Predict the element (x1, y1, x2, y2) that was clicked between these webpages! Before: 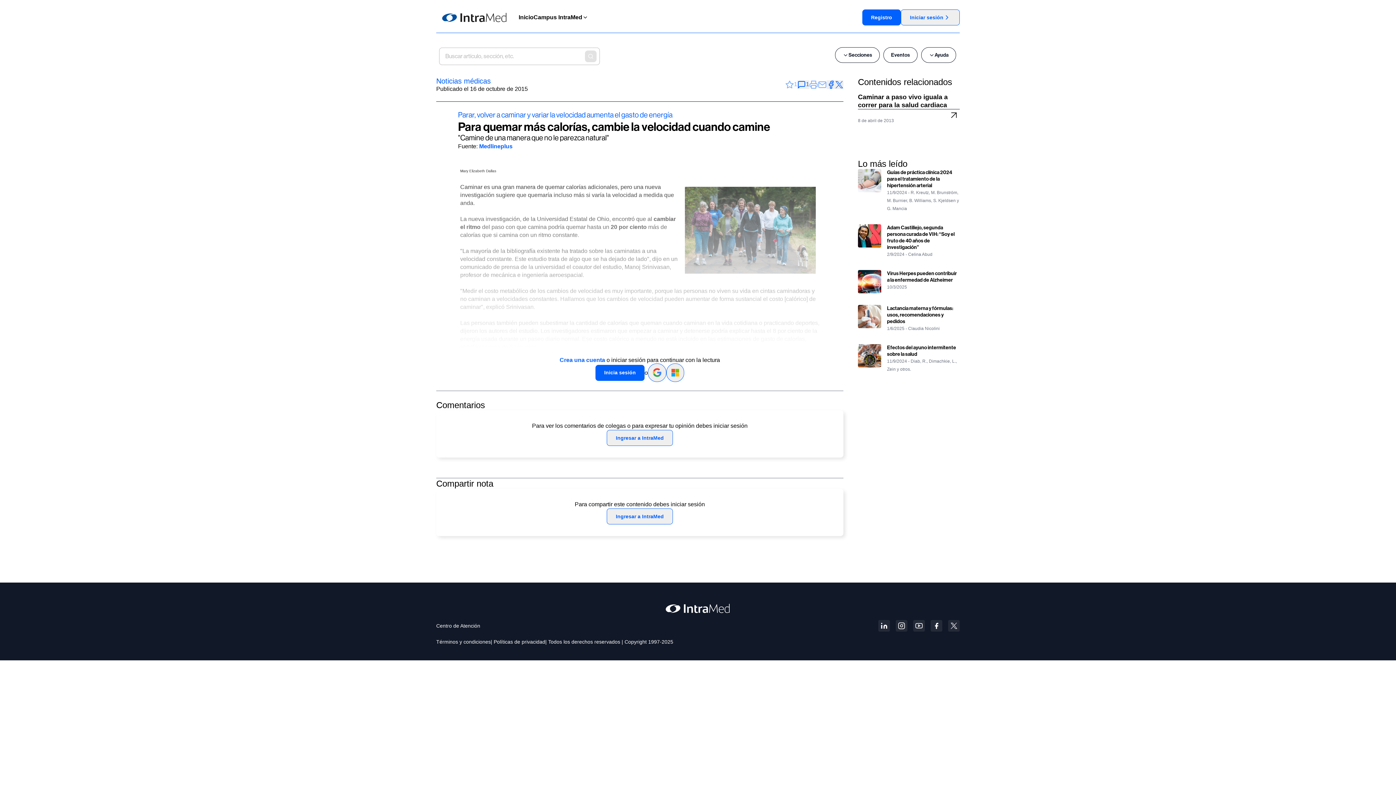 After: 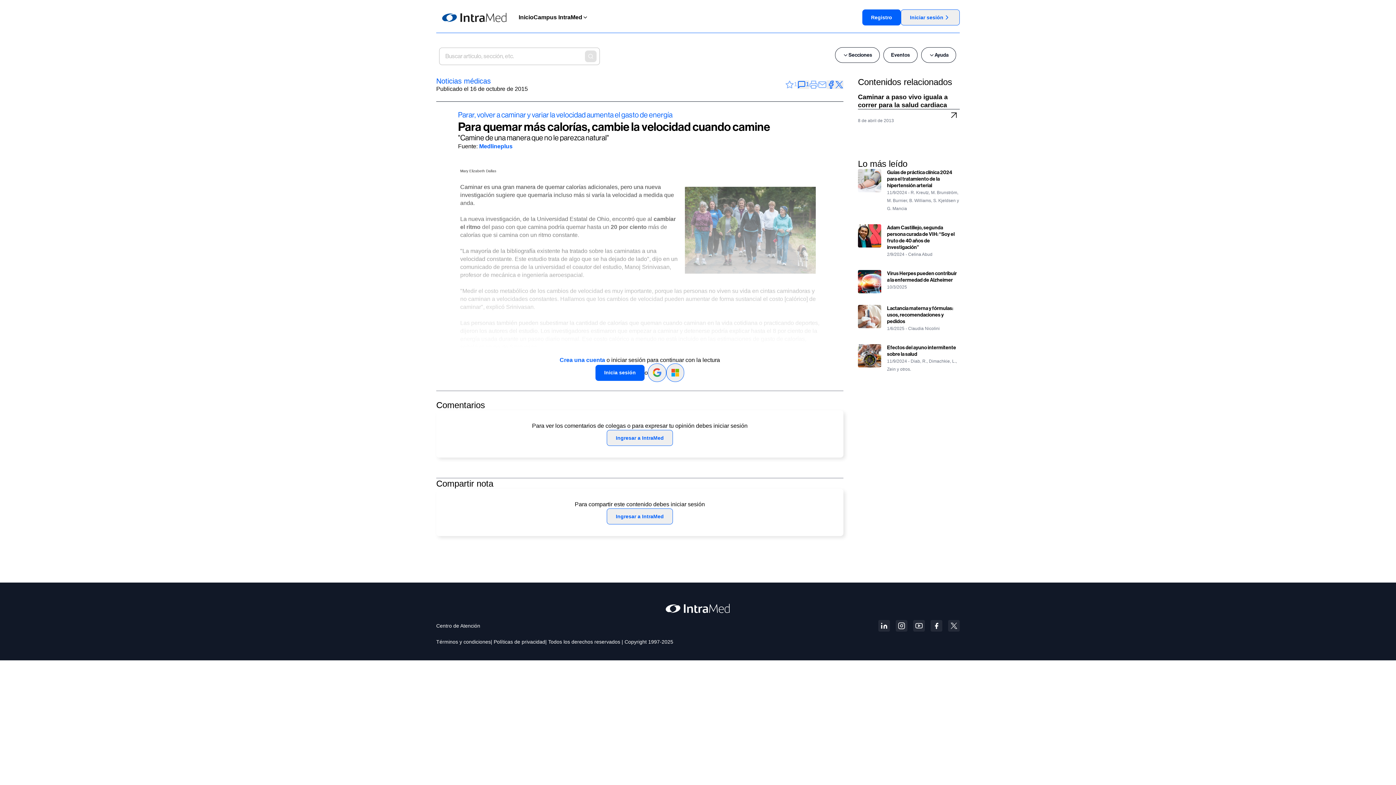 Action: label: 1 bbox: (797, 77, 809, 86)